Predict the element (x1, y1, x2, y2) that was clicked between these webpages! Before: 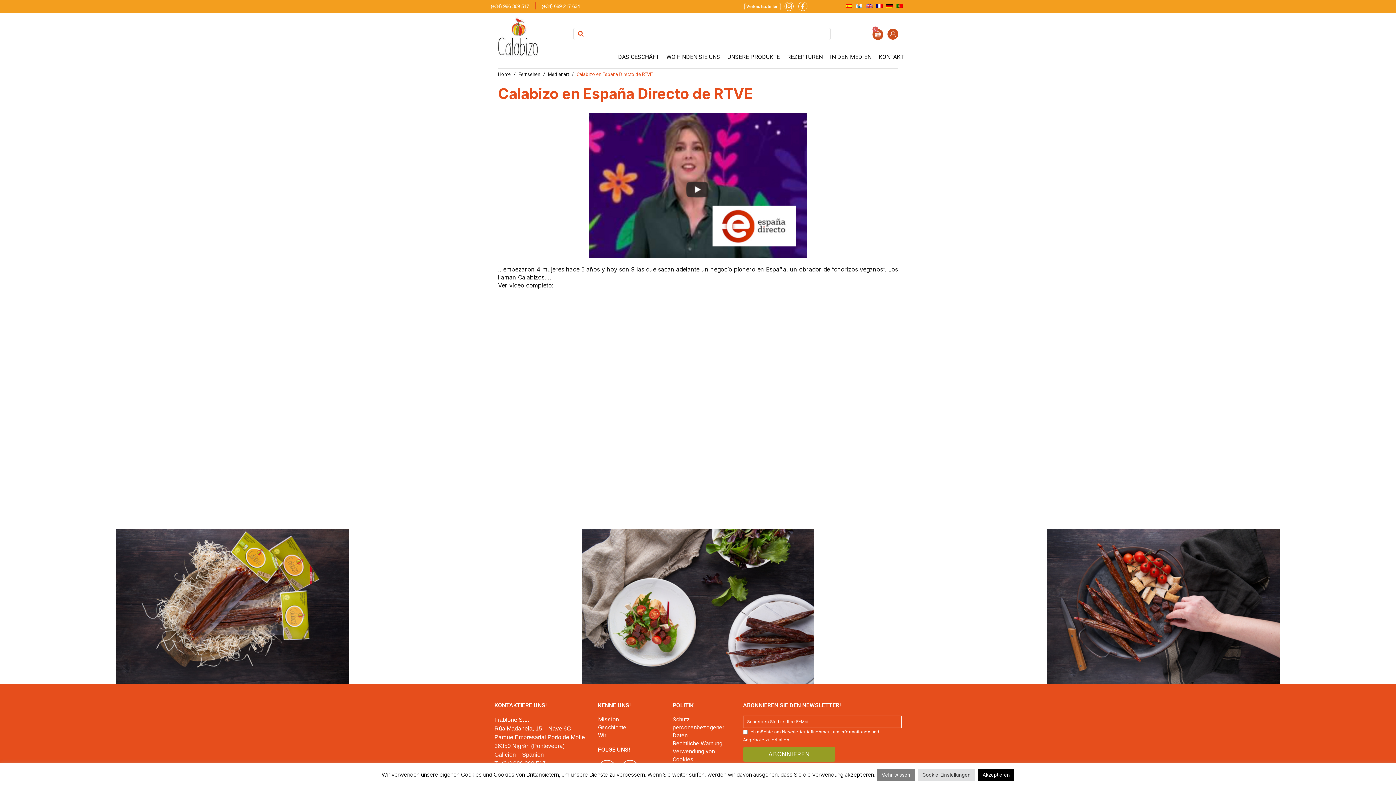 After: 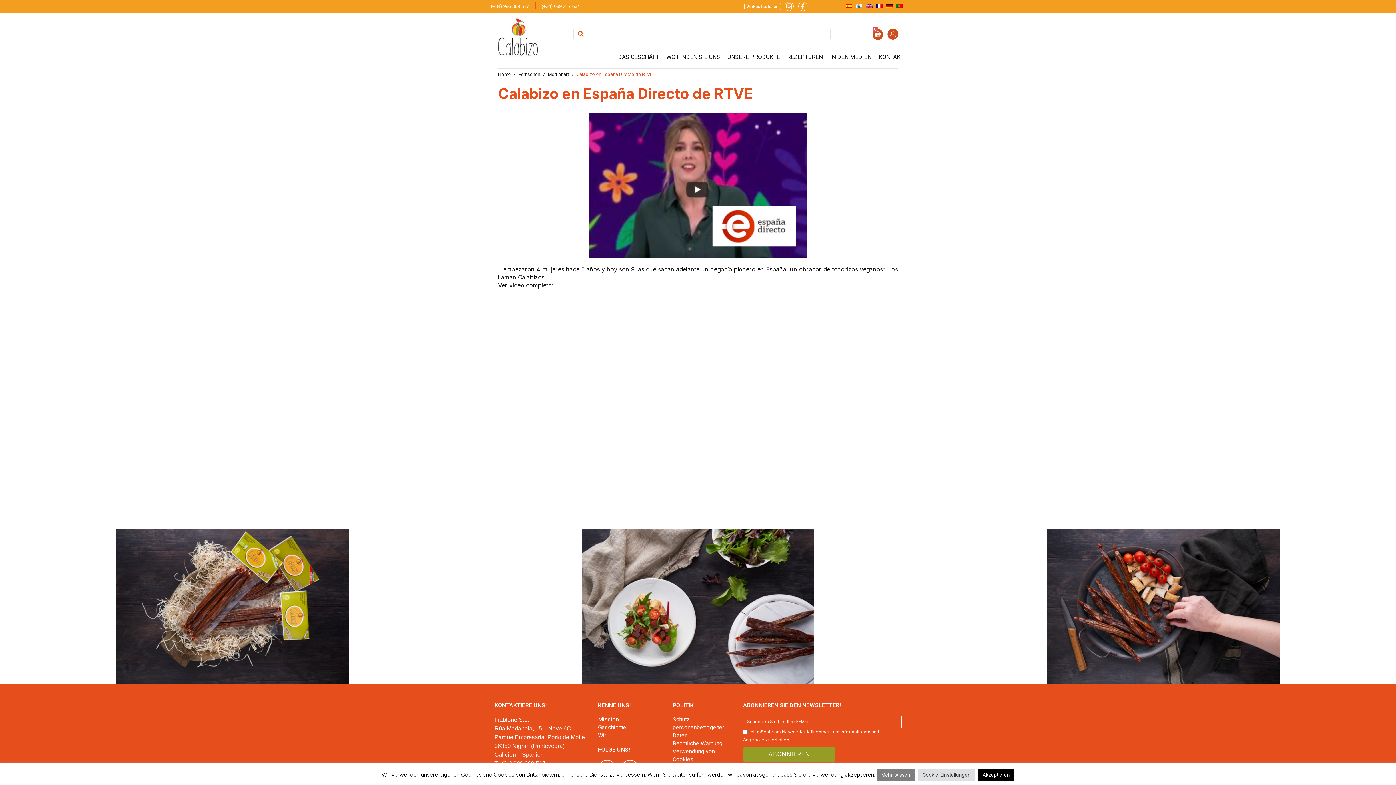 Action: bbox: (884, 1, 894, 10)